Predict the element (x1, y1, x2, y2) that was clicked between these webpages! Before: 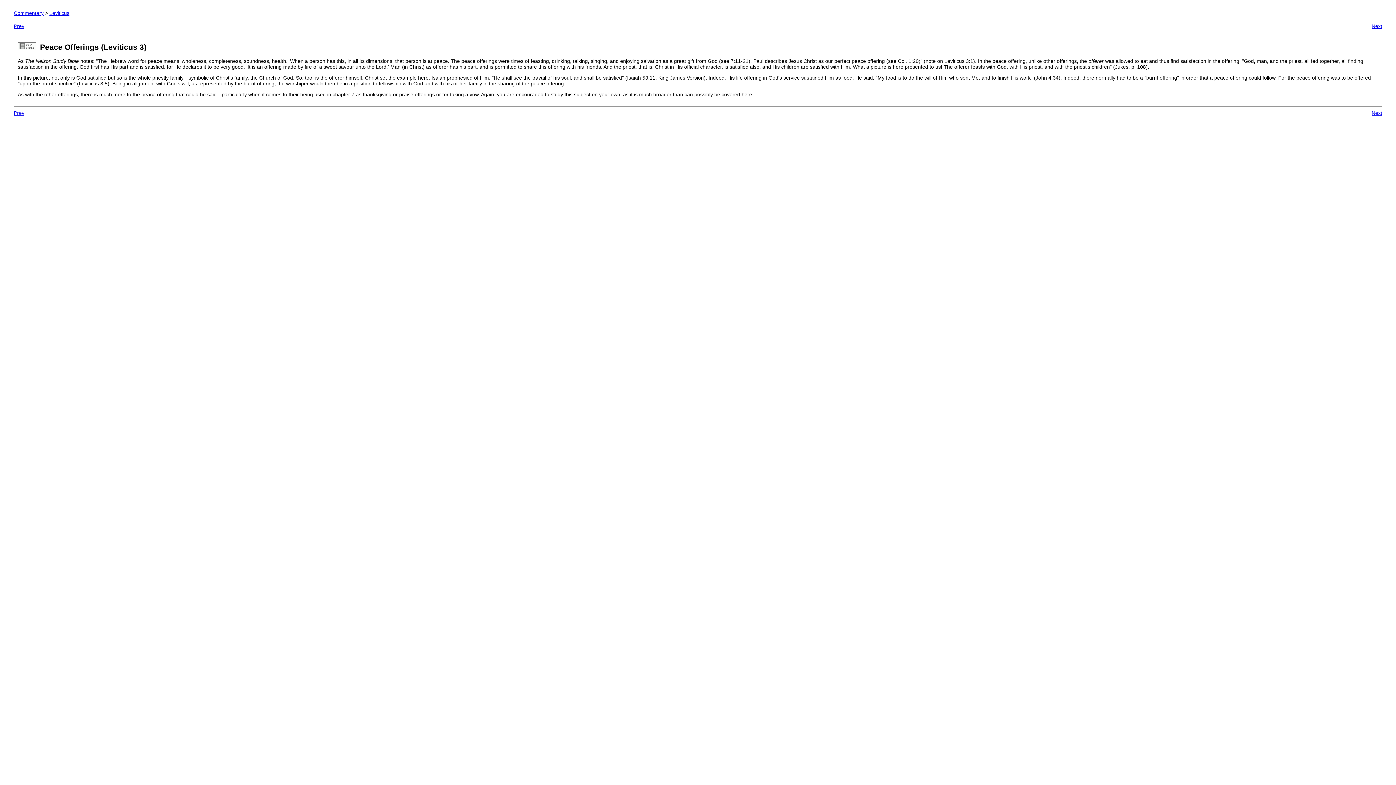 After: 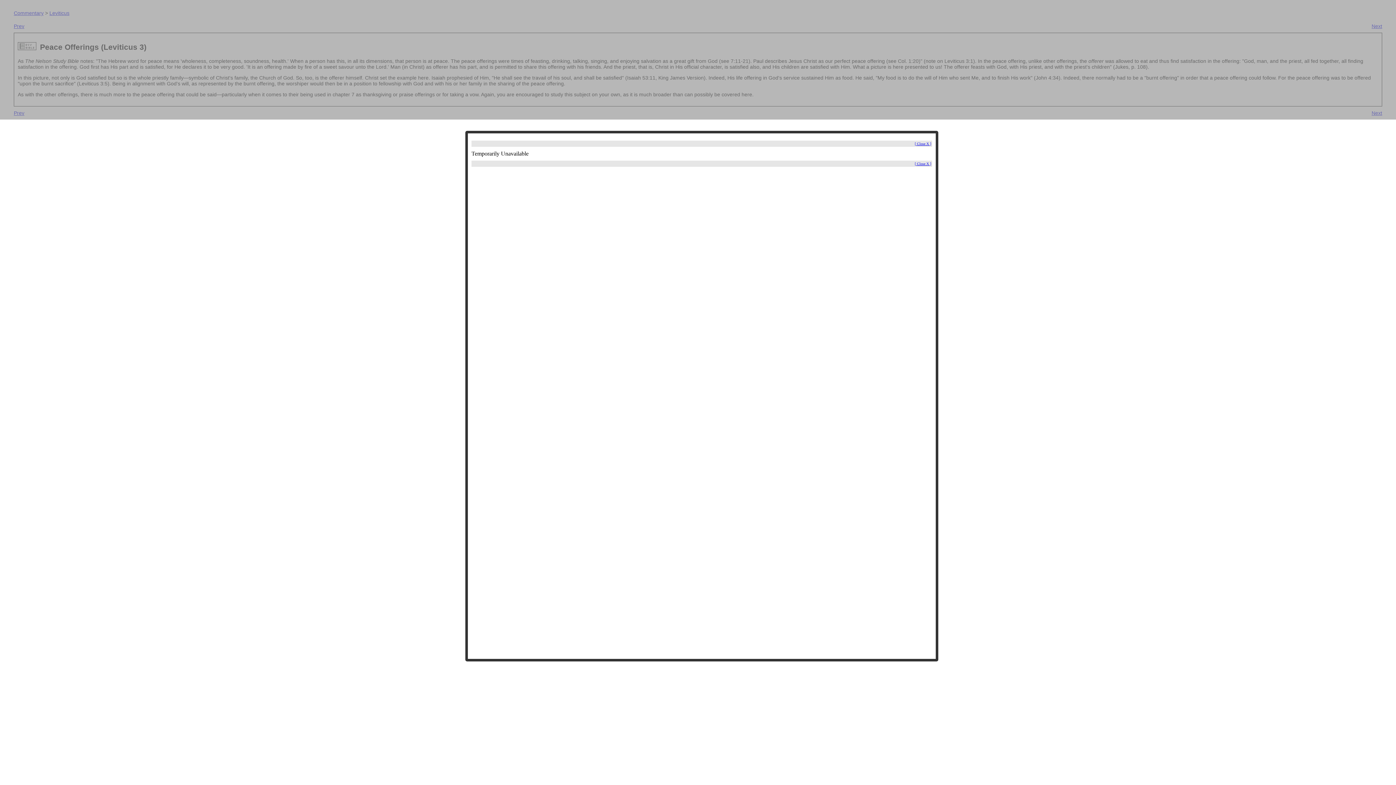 Action: bbox: (17, 42, 36, 50)